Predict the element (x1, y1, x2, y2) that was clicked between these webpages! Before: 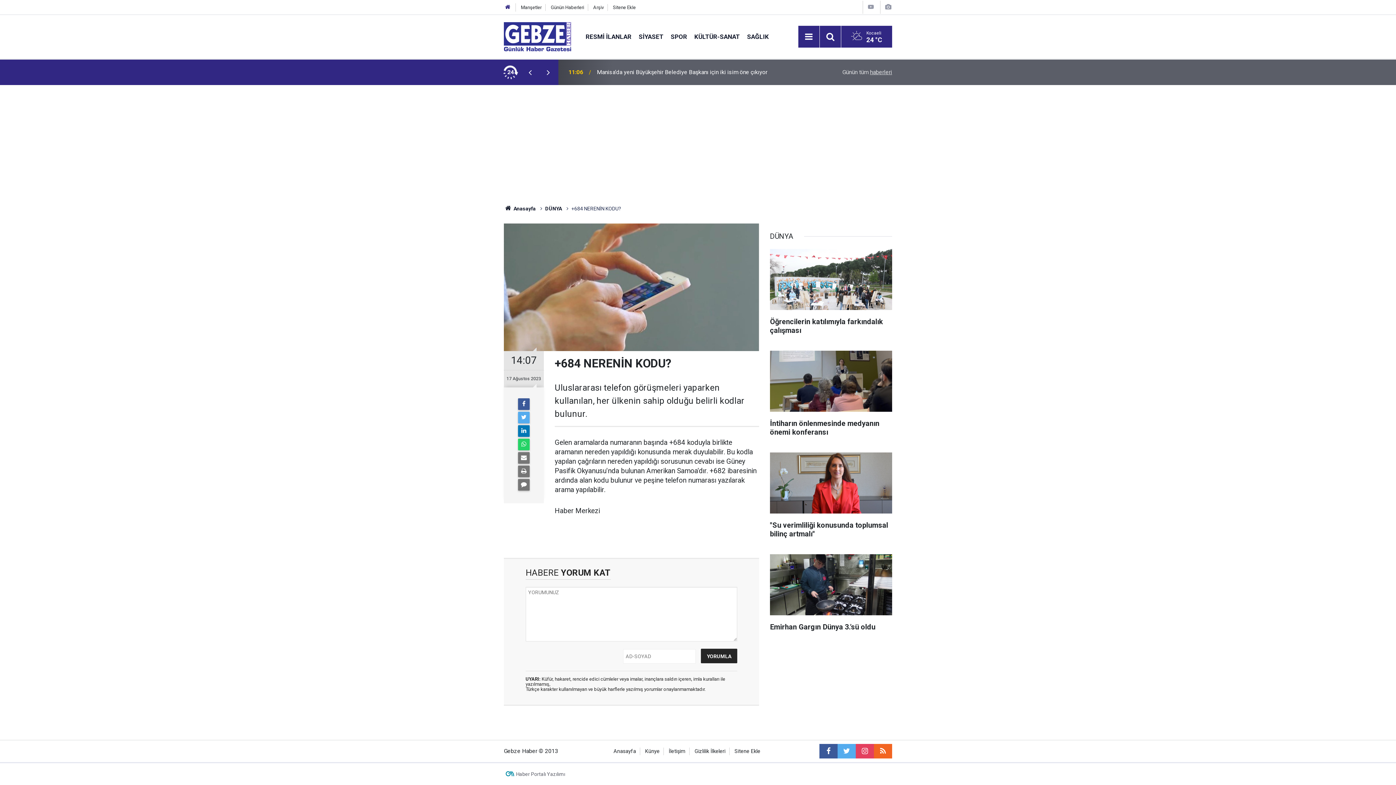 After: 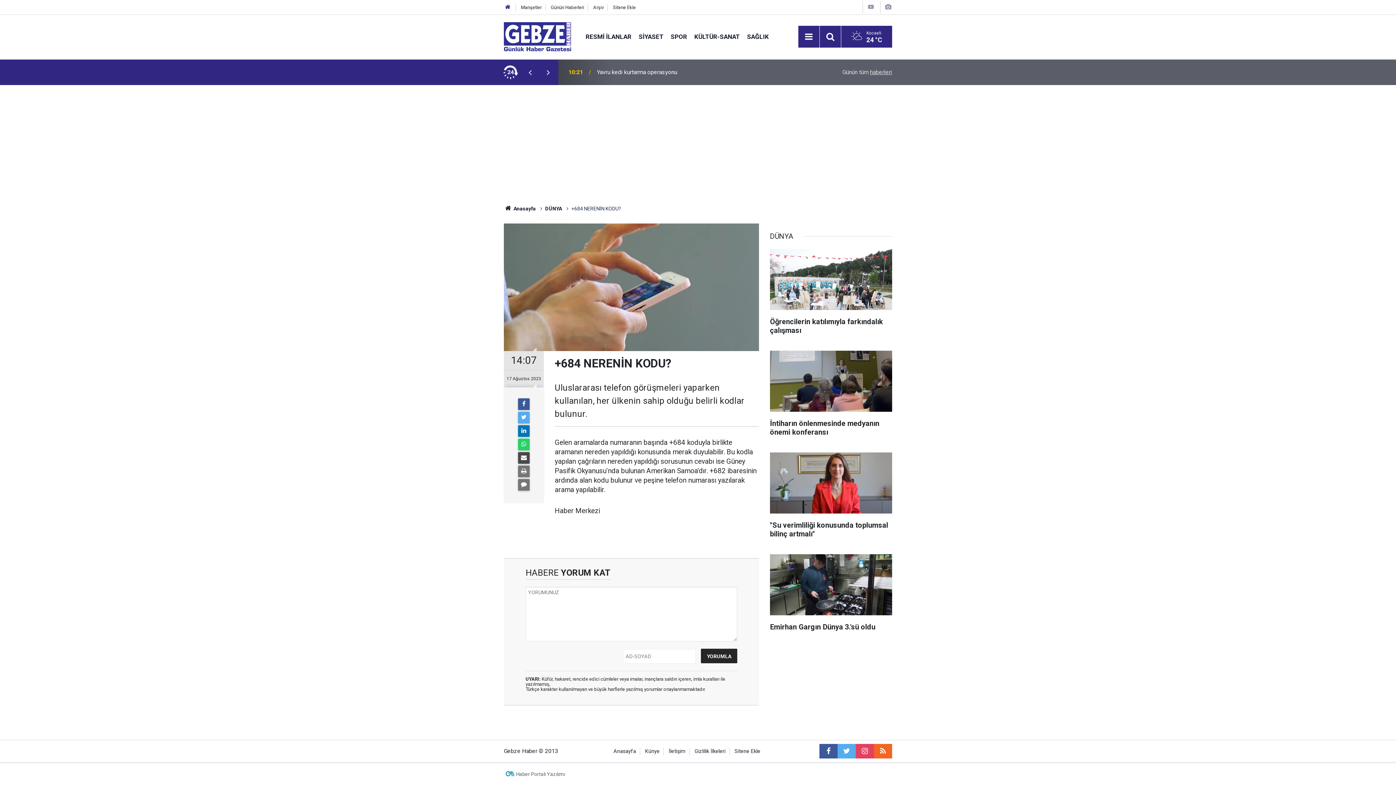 Action: bbox: (518, 452, 529, 464)